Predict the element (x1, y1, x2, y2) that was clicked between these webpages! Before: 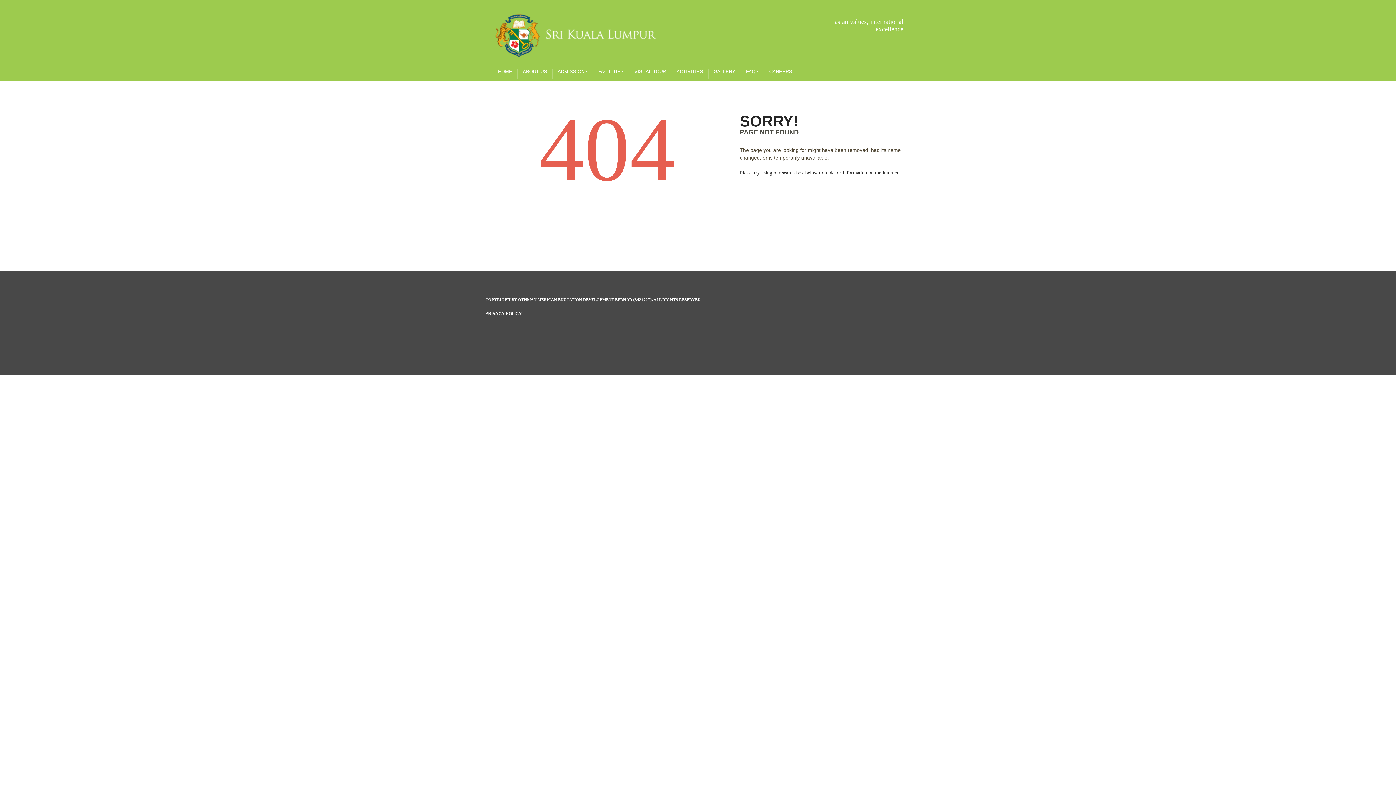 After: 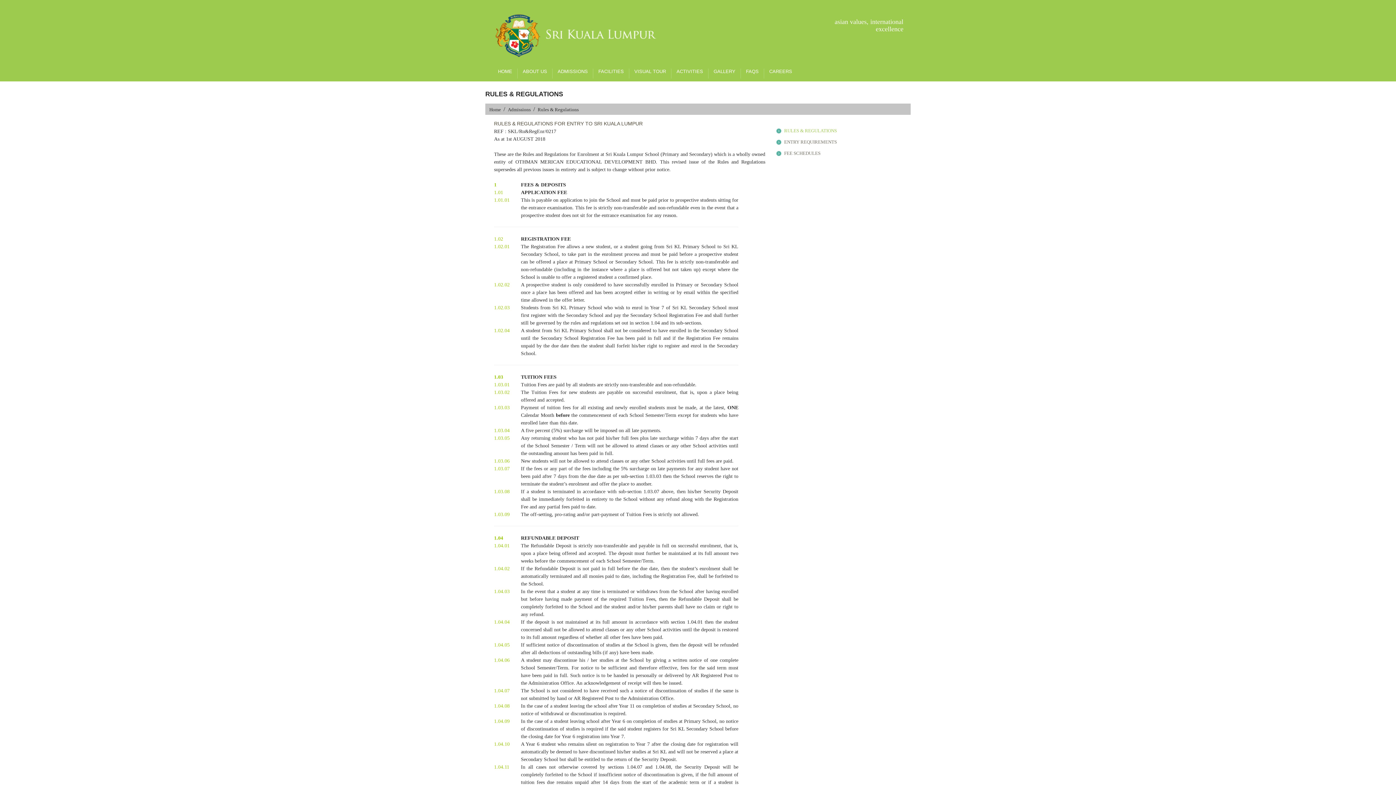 Action: label: ADMISSIONS bbox: (552, 61, 593, 81)